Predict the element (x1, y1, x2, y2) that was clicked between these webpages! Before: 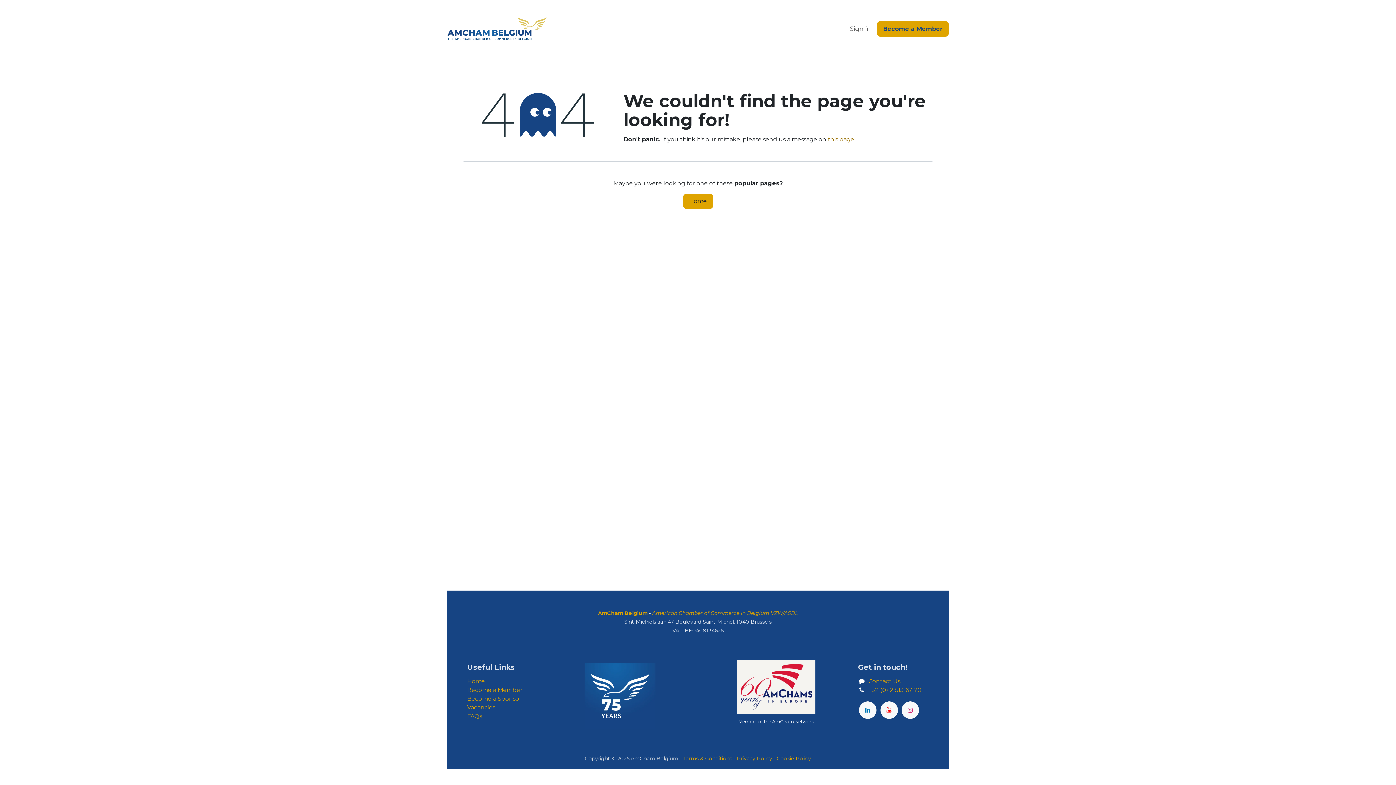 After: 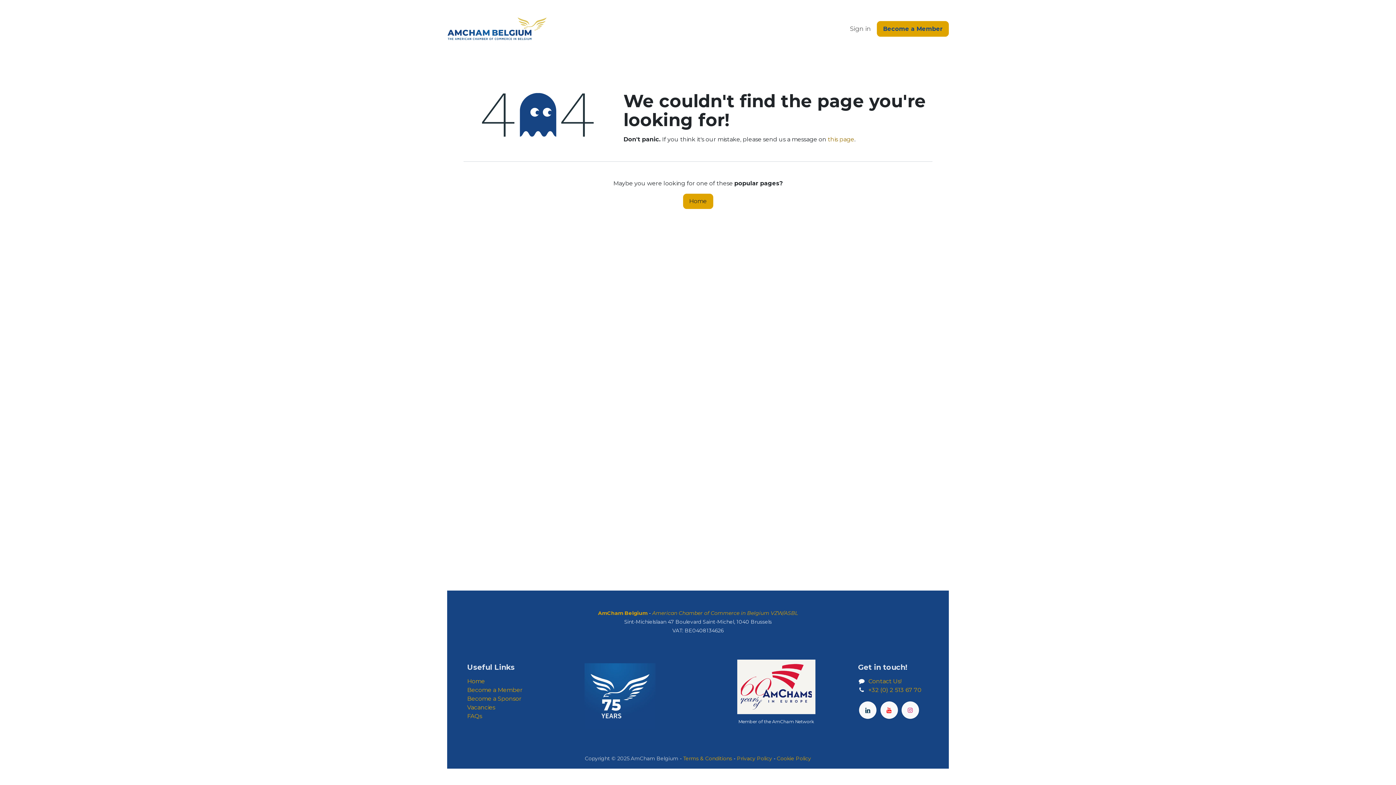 Action: bbox: (859, 701, 876, 719)